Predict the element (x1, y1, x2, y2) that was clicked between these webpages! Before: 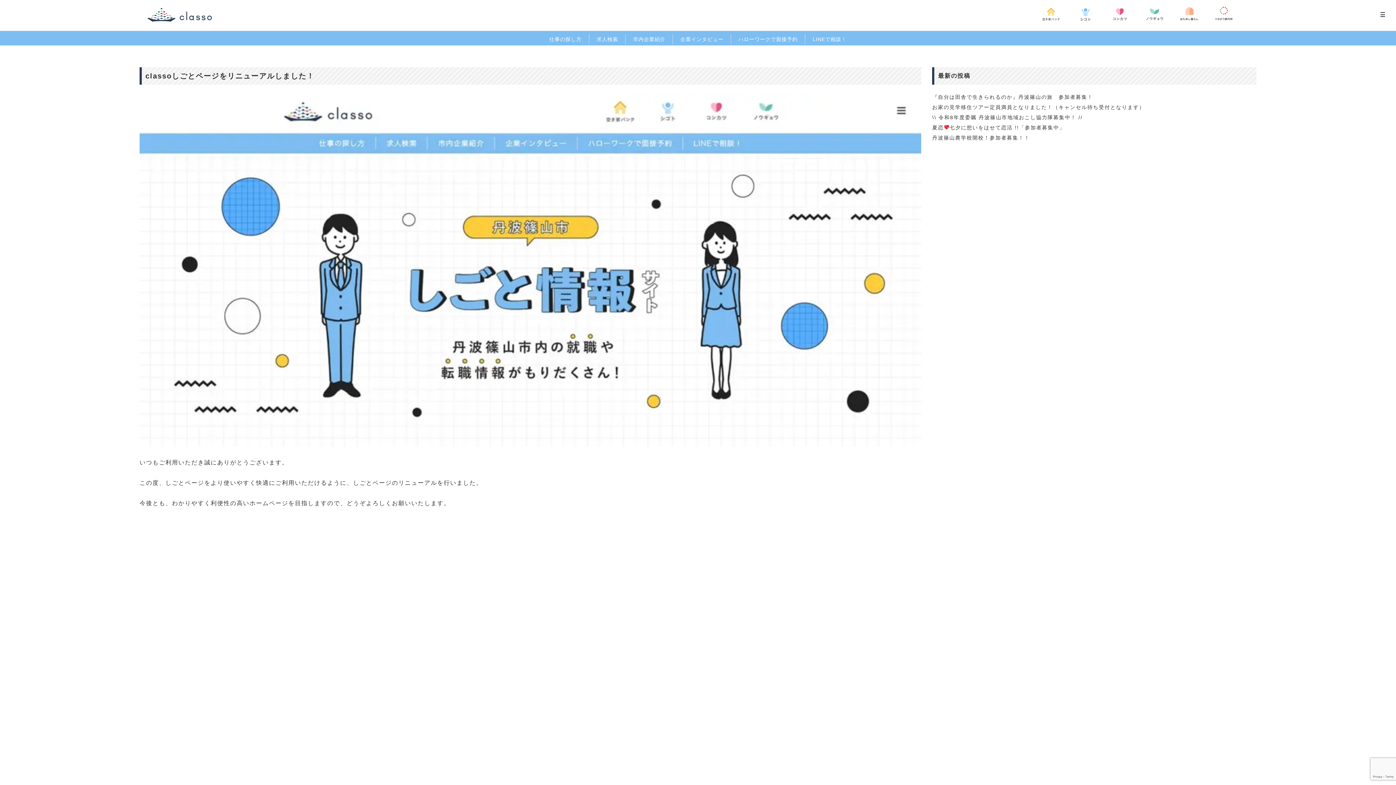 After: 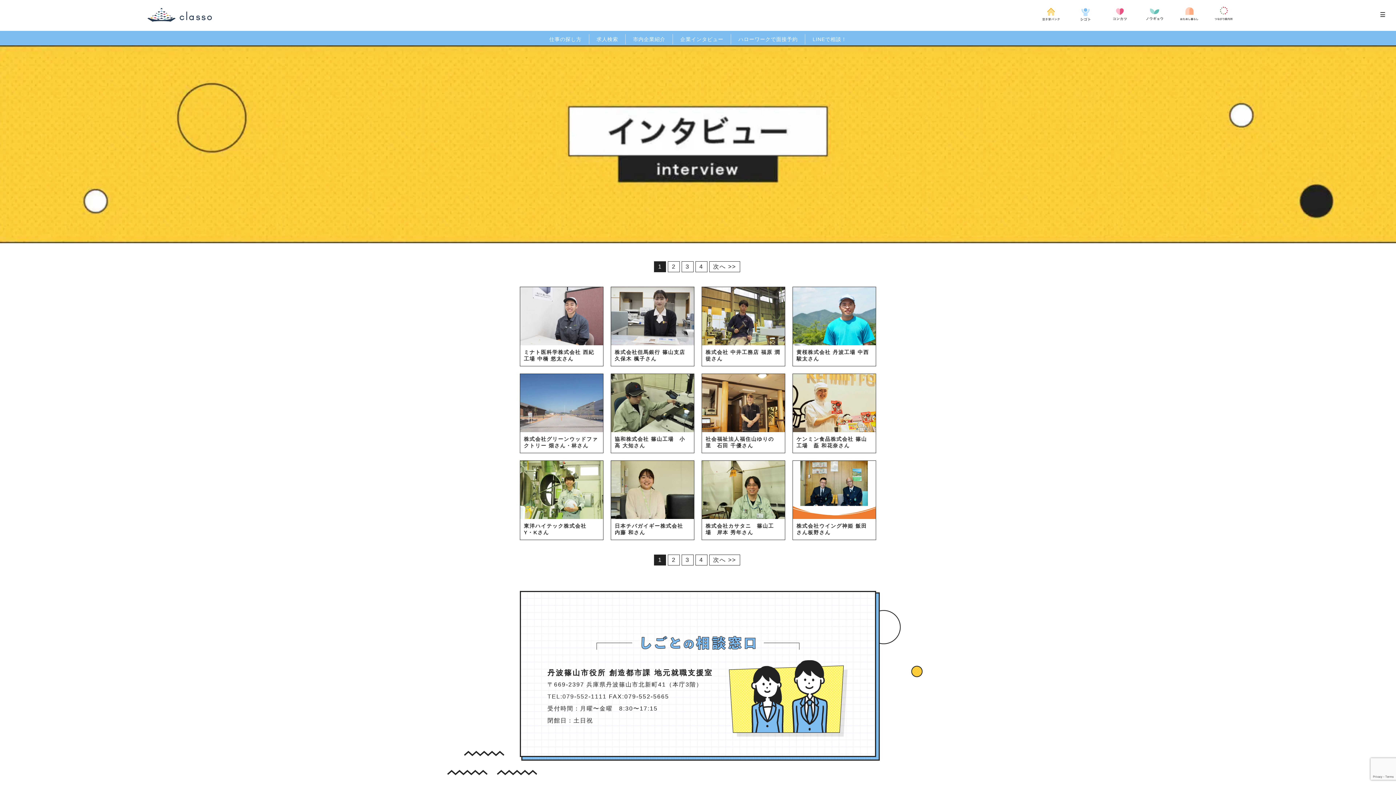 Action: label: 企業インタビュー bbox: (680, 35, 723, 43)